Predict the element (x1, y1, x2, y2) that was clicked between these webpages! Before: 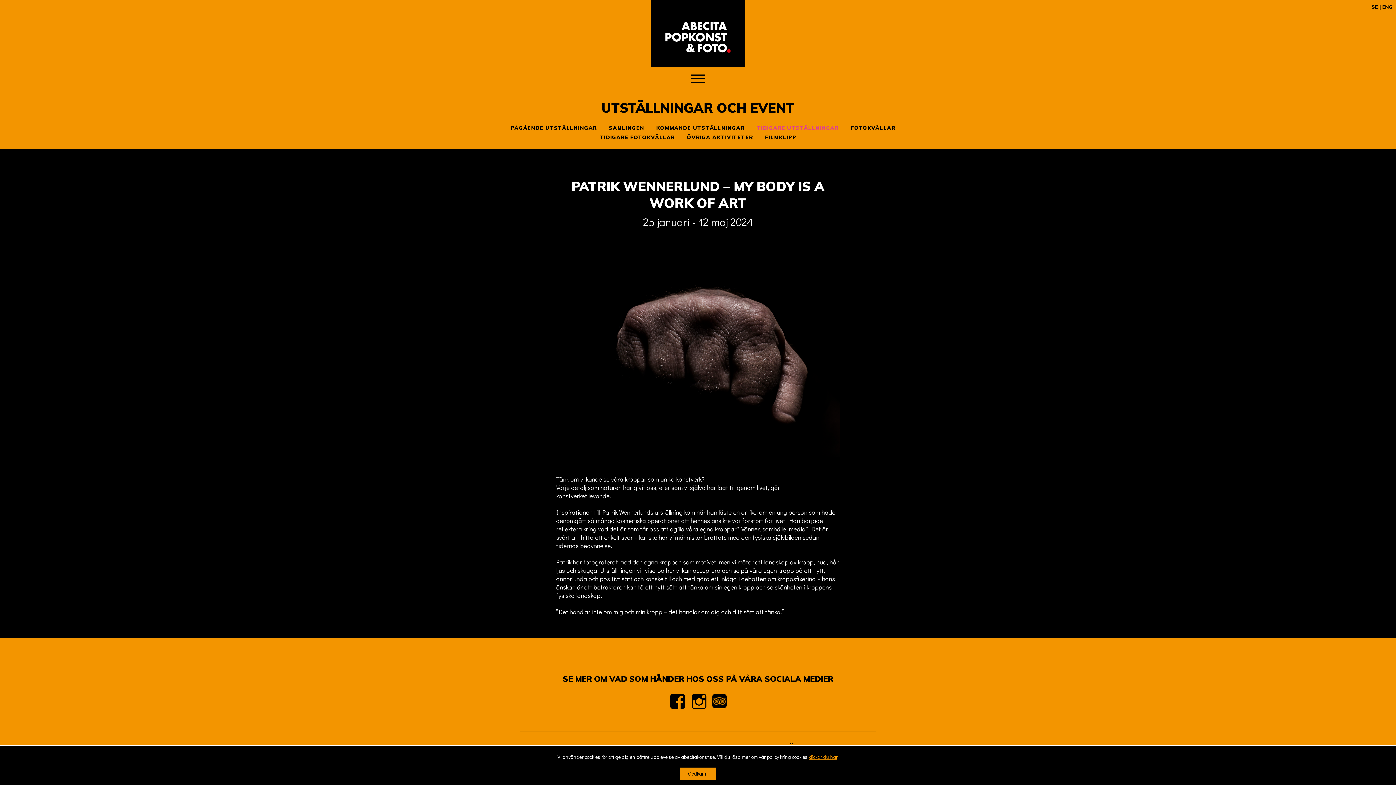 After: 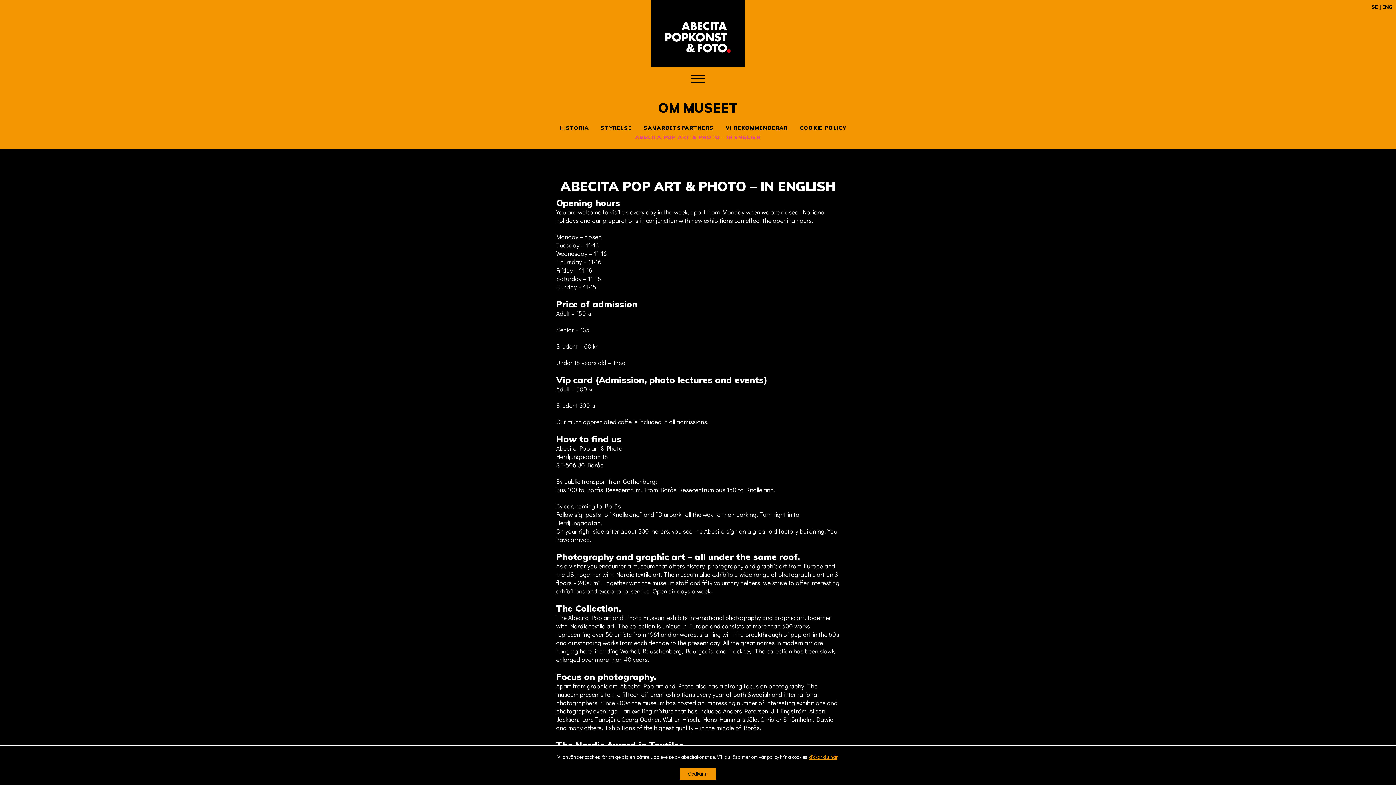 Action: bbox: (1382, 4, 1392, 9) label: ENG